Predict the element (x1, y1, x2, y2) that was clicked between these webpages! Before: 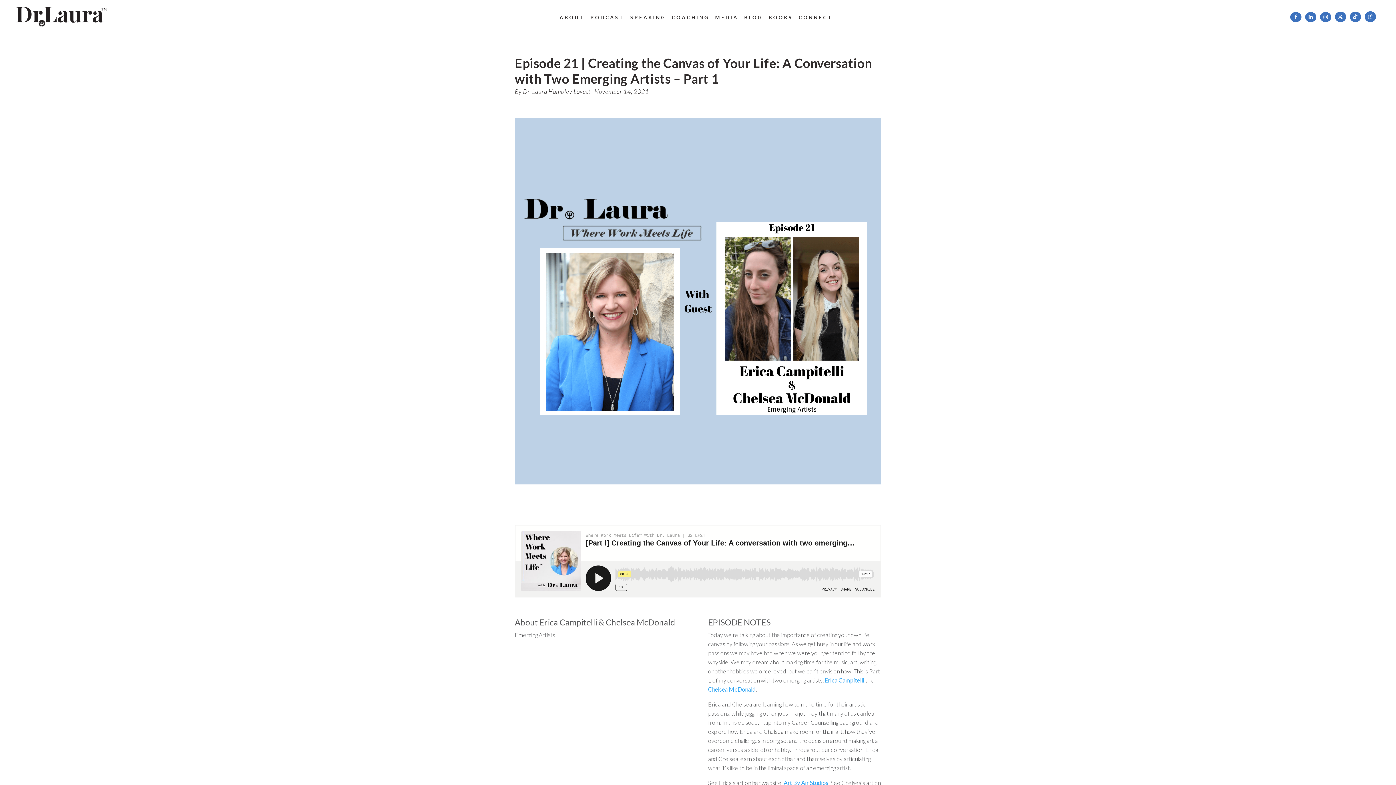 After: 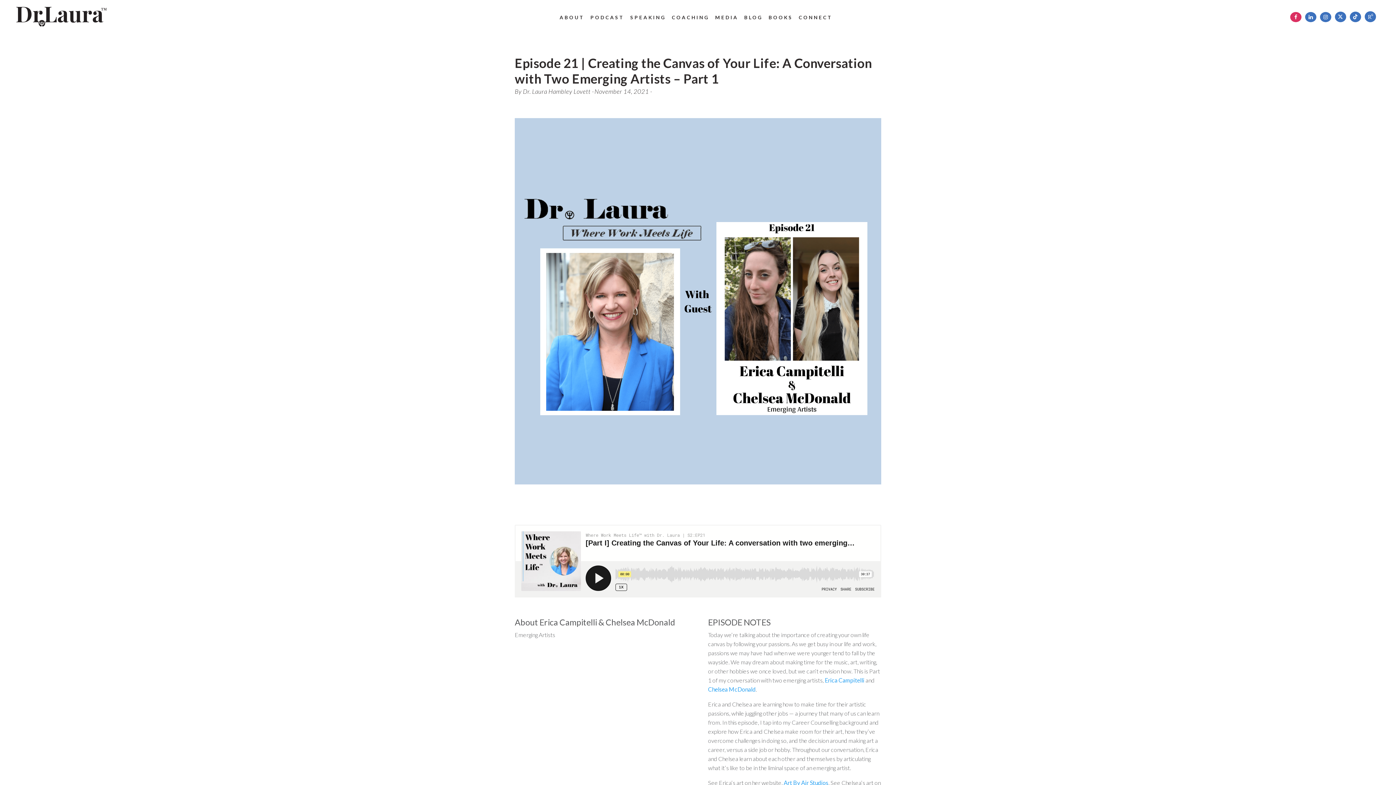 Action: bbox: (1286, 13, 1301, 19)